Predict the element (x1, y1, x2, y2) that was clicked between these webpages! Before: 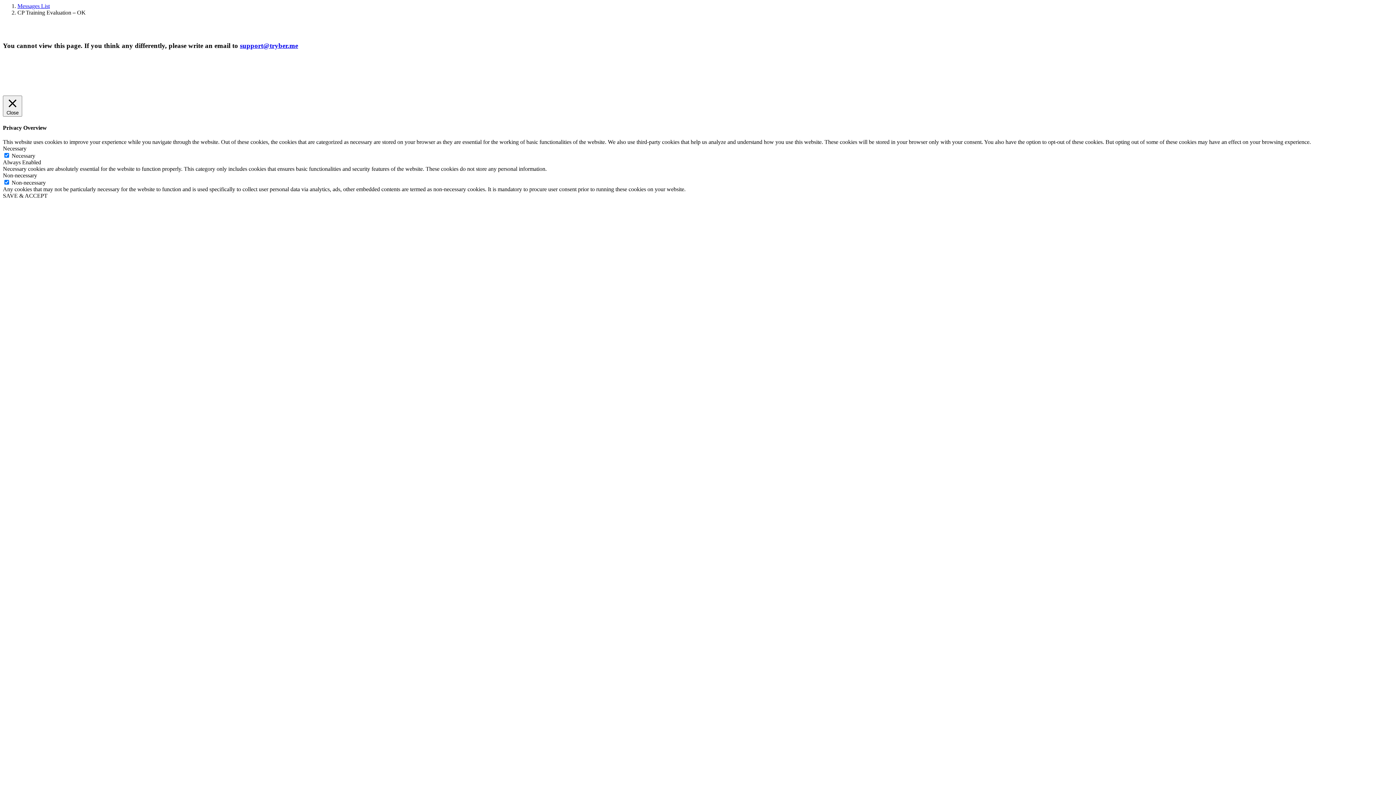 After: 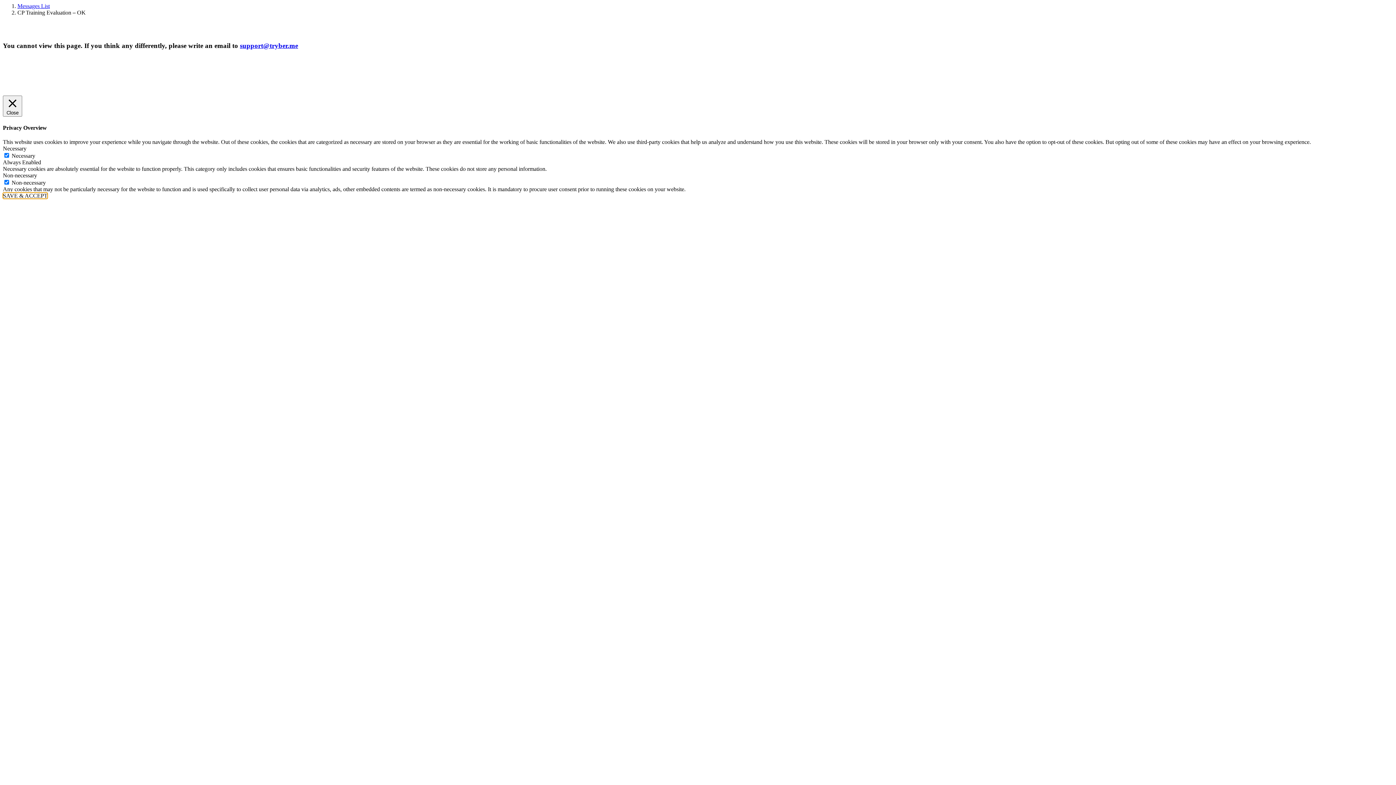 Action: label: SAVE & ACCEPT bbox: (2, 192, 47, 198)